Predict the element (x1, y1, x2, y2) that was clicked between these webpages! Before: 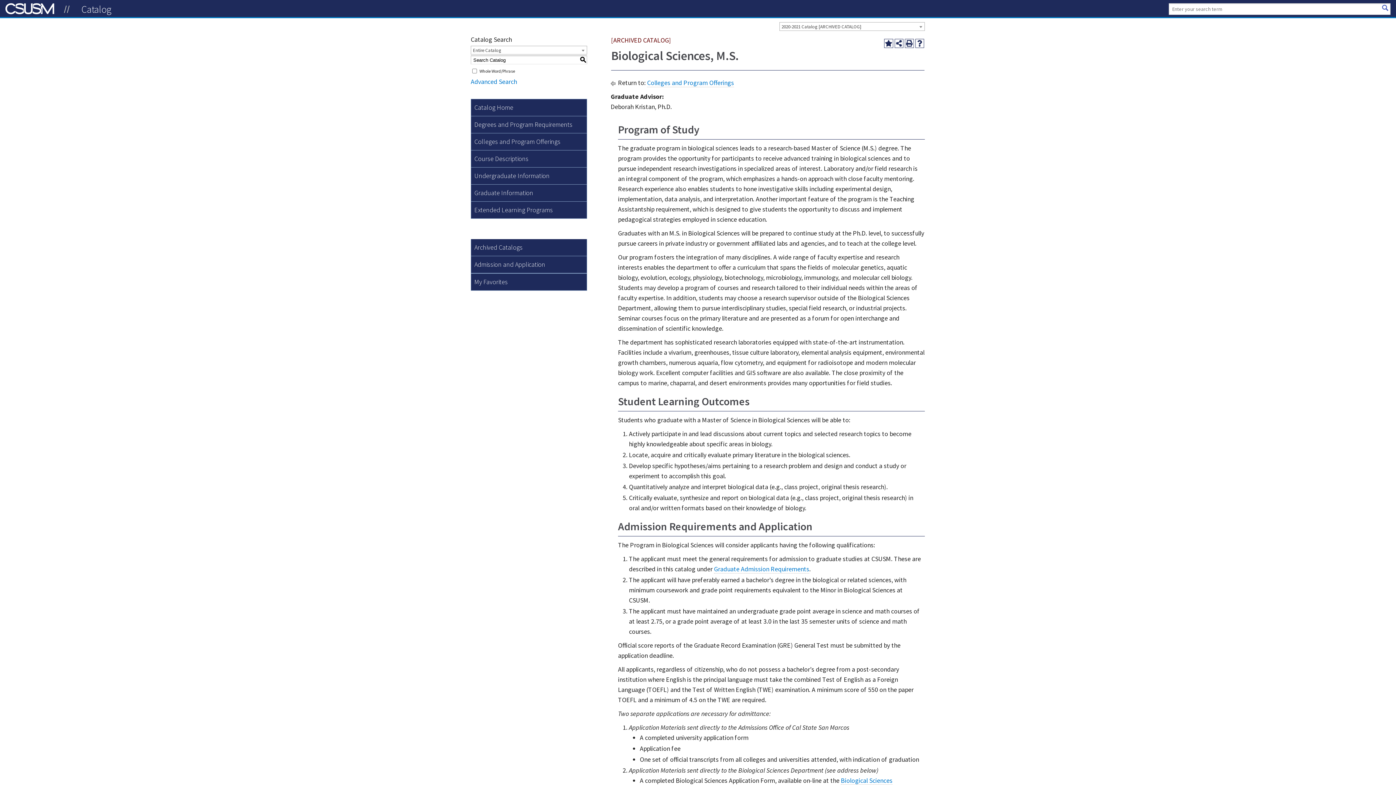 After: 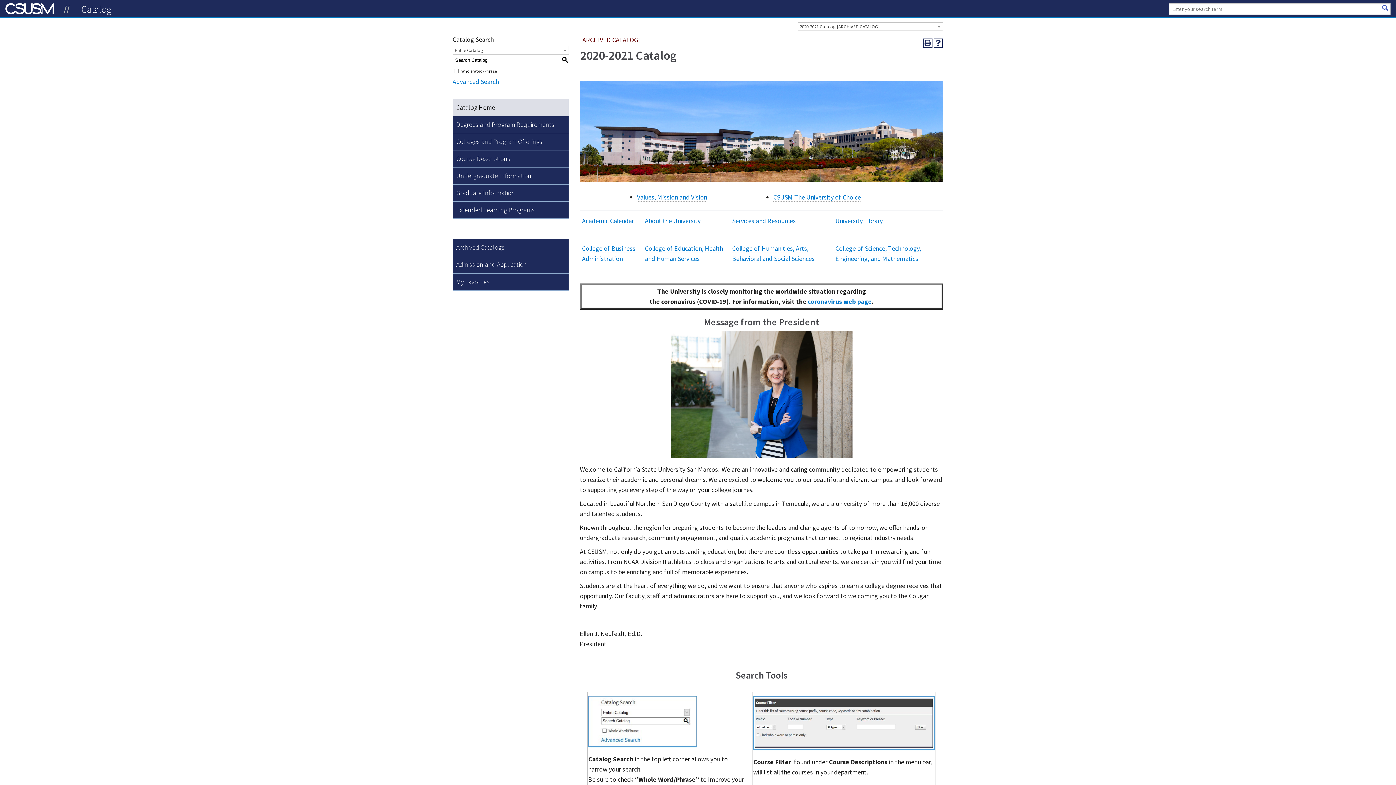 Action: bbox: (471, 99, 586, 116) label: Catalog Home